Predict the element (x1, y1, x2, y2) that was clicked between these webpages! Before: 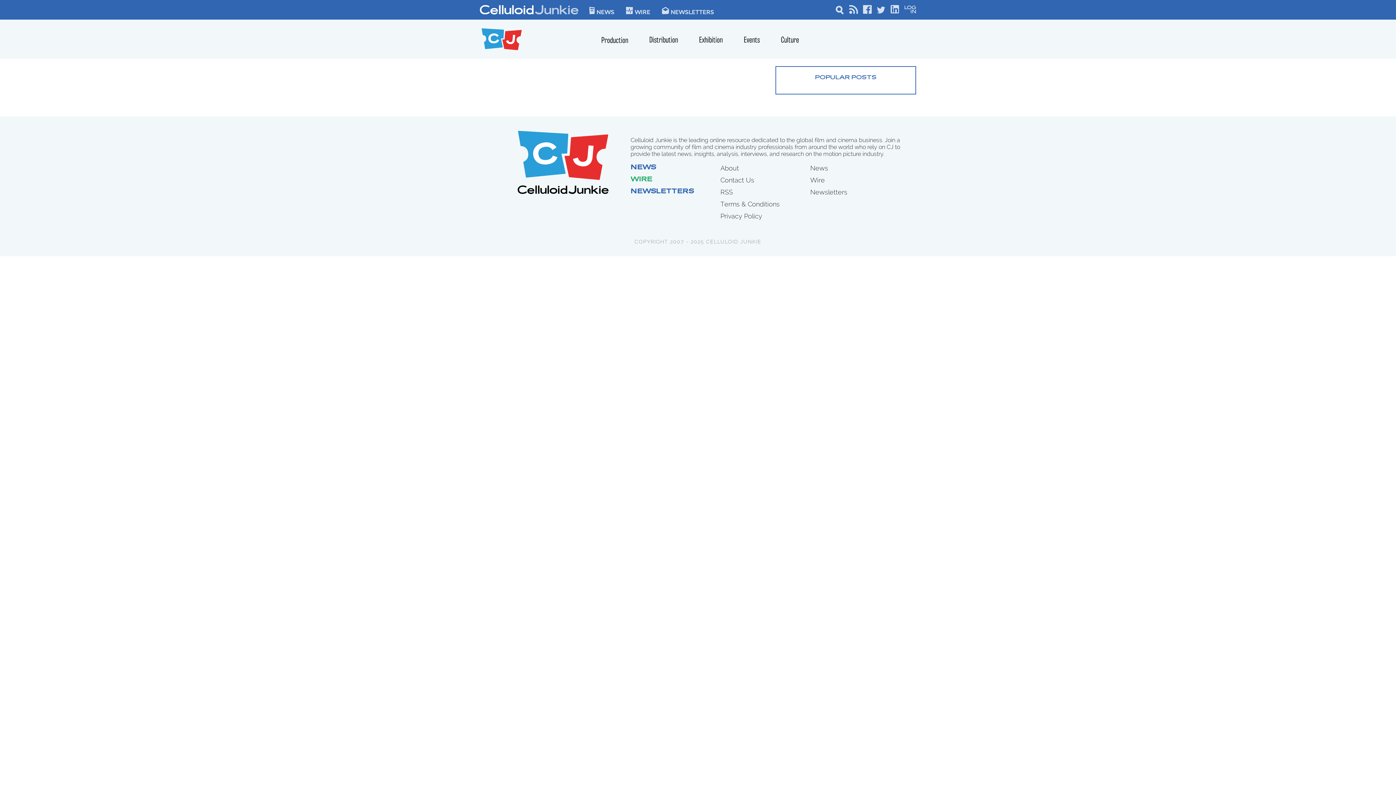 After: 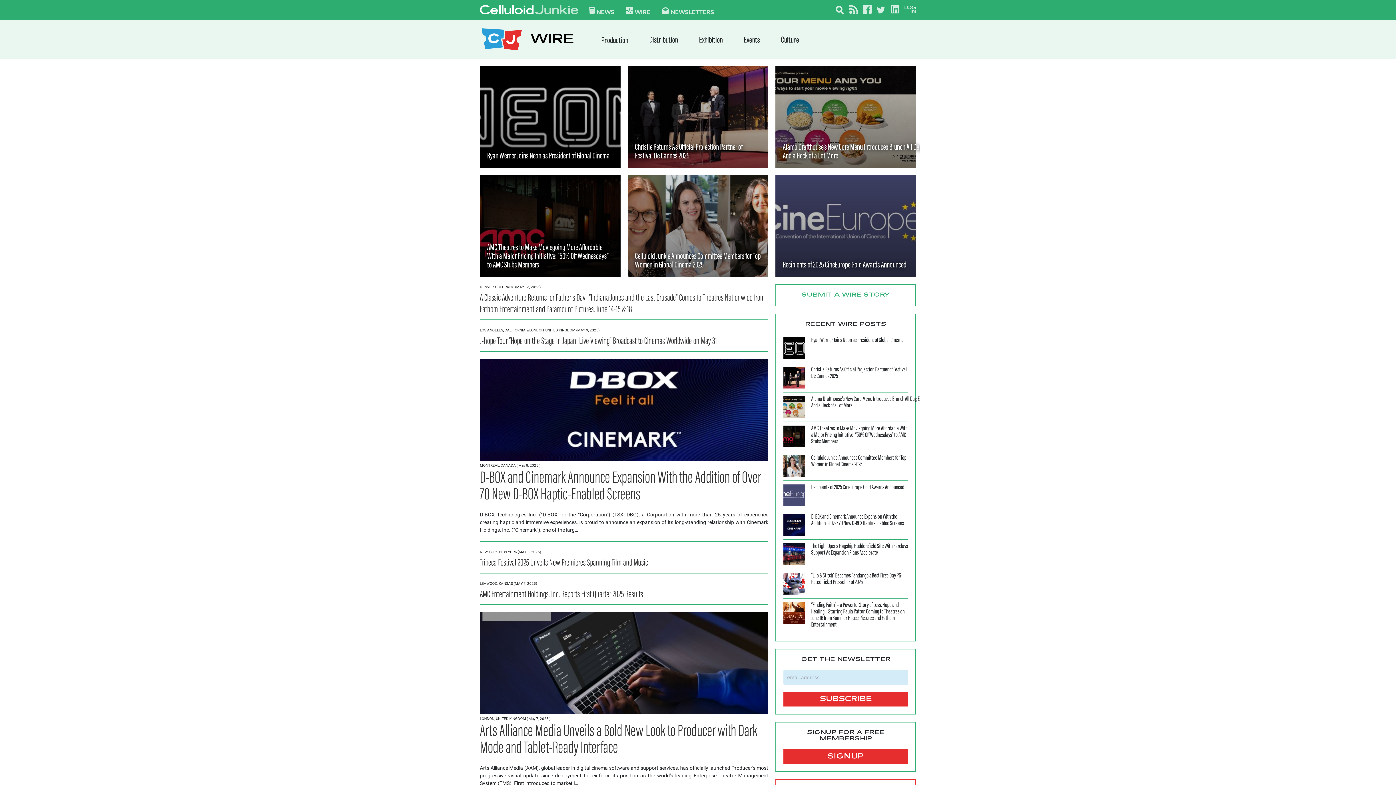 Action: label: Wire bbox: (810, 176, 825, 184)